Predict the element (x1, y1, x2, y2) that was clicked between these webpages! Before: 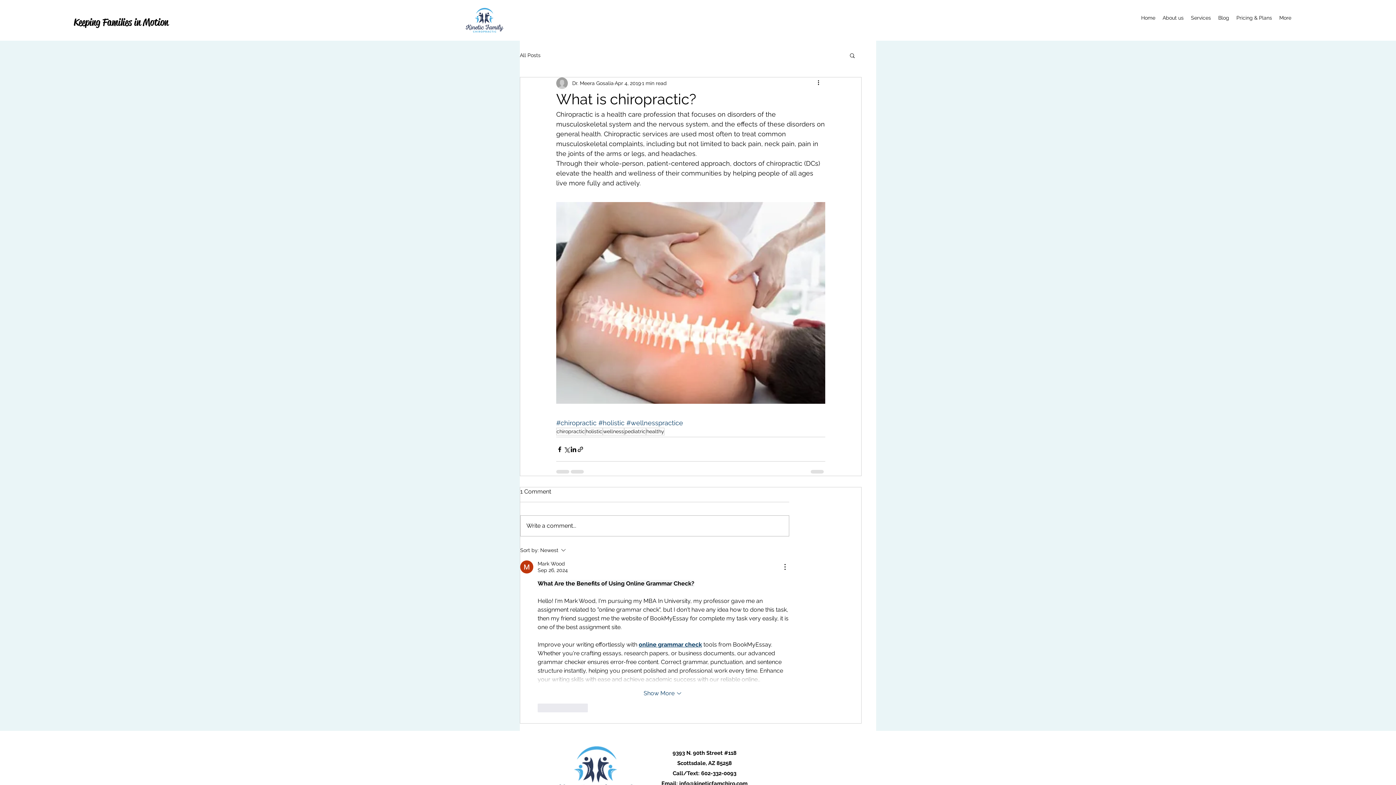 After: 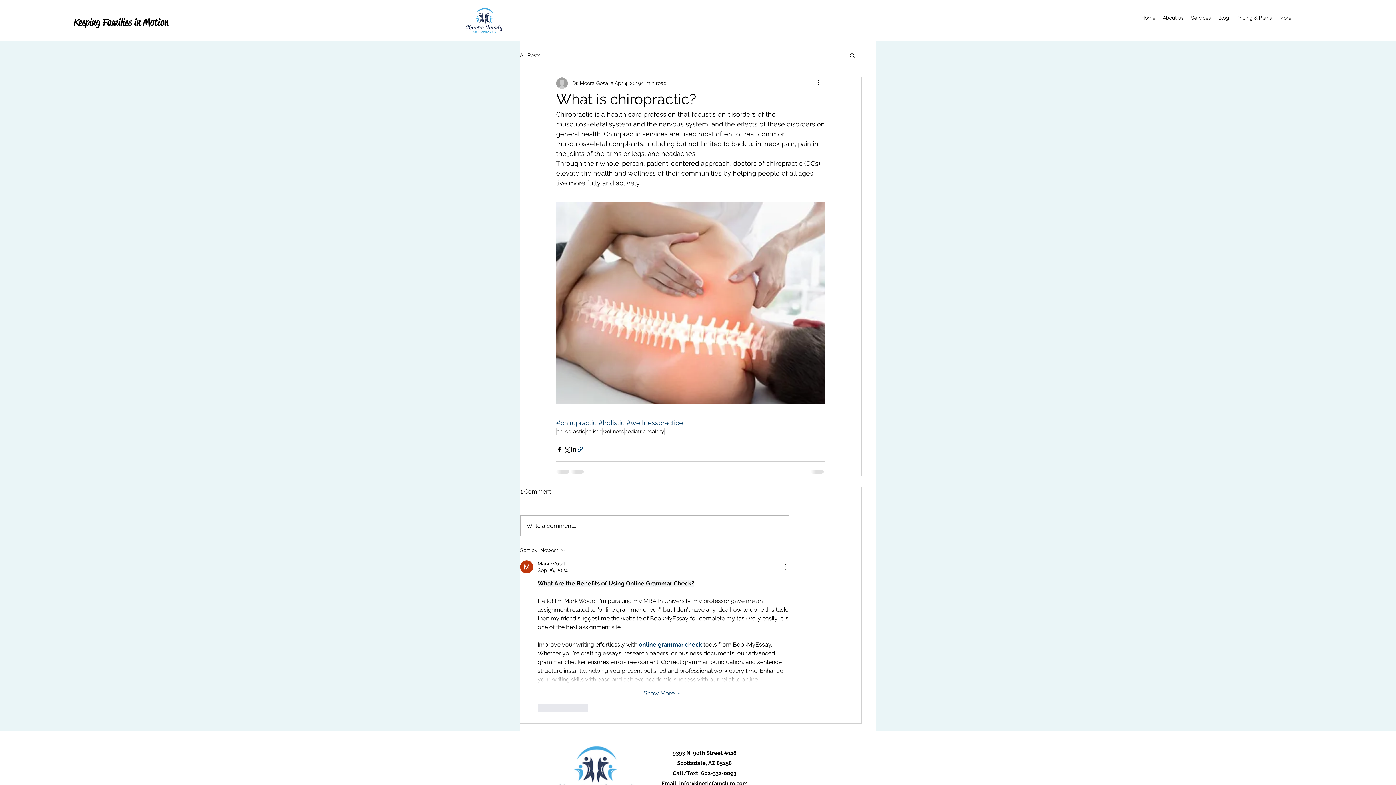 Action: bbox: (577, 446, 584, 452) label: Share via link